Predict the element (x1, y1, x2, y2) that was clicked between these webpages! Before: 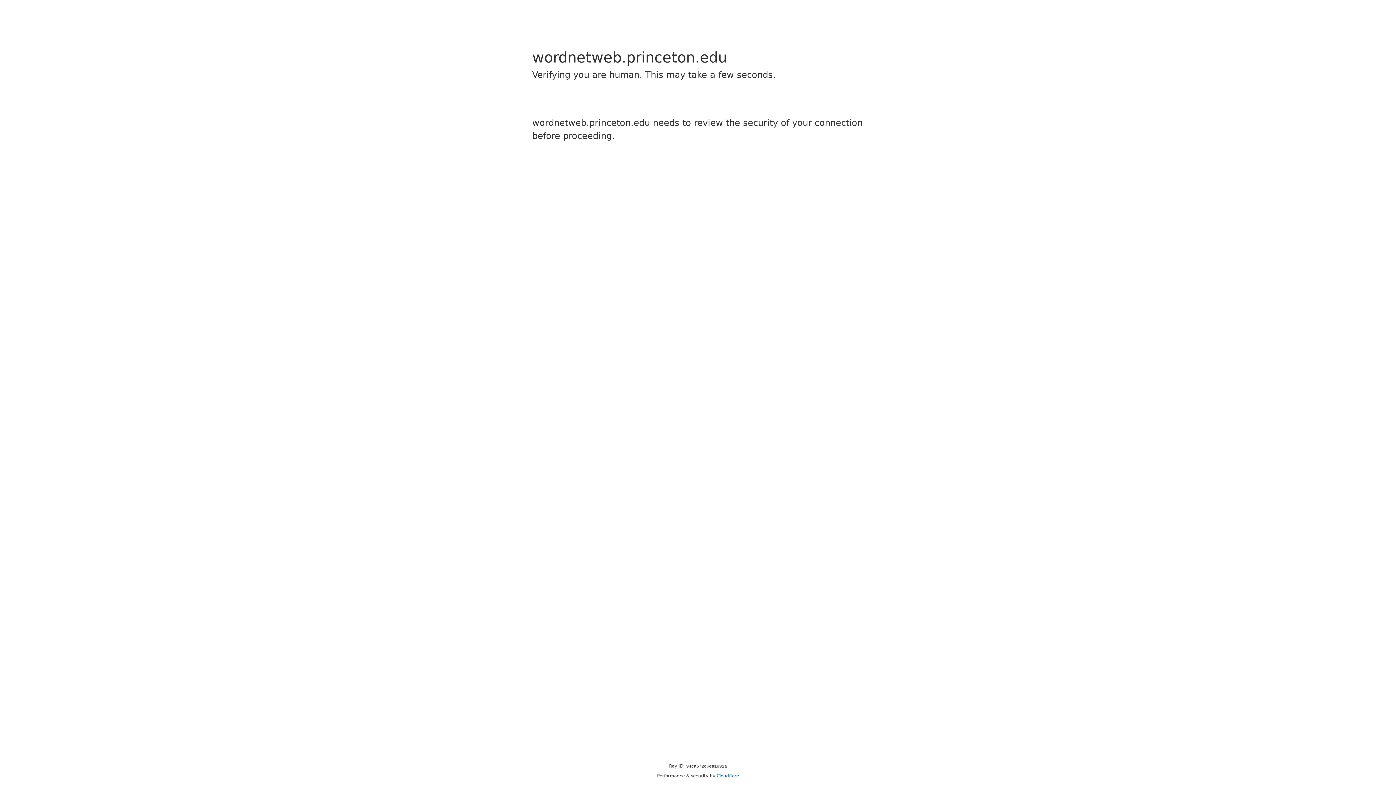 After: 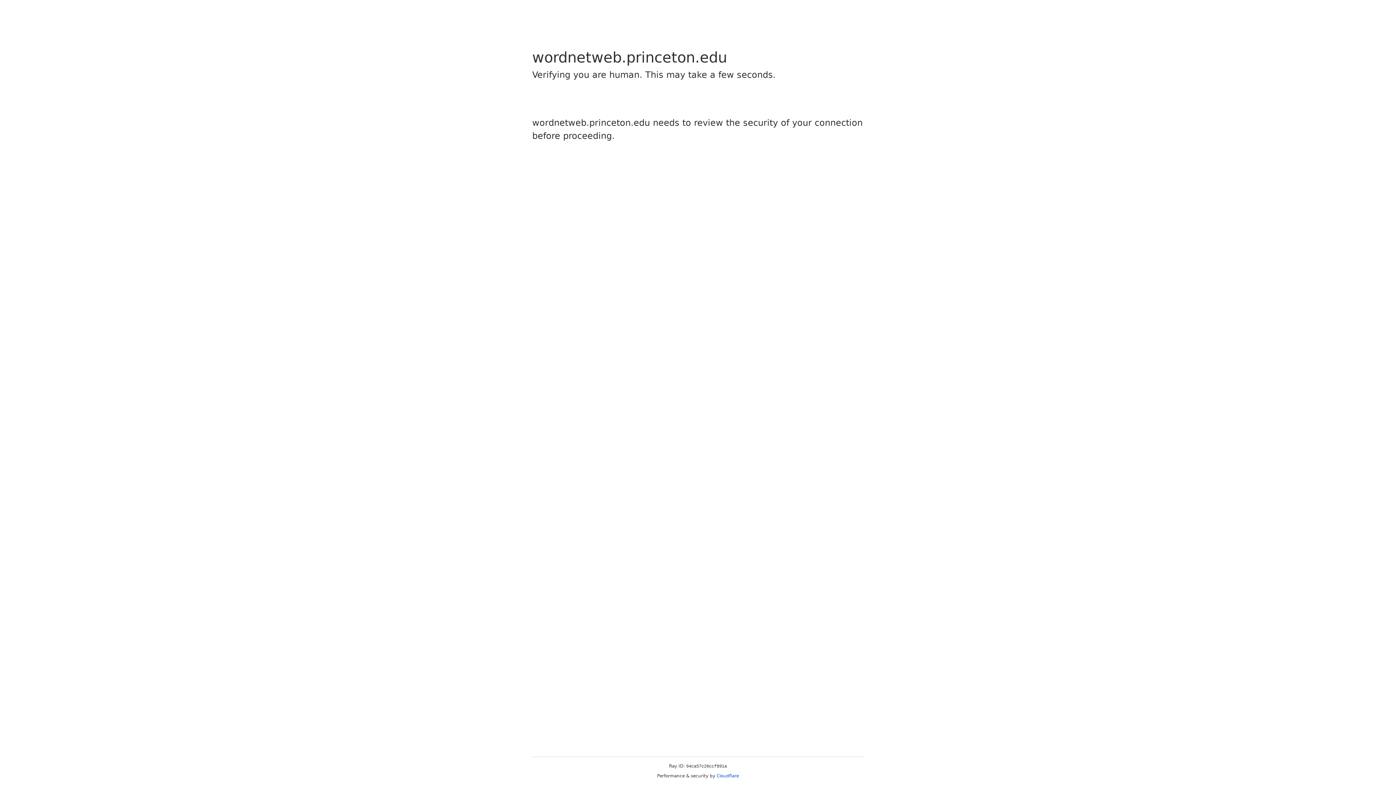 Action: label: Cloudflare bbox: (716, 773, 739, 778)